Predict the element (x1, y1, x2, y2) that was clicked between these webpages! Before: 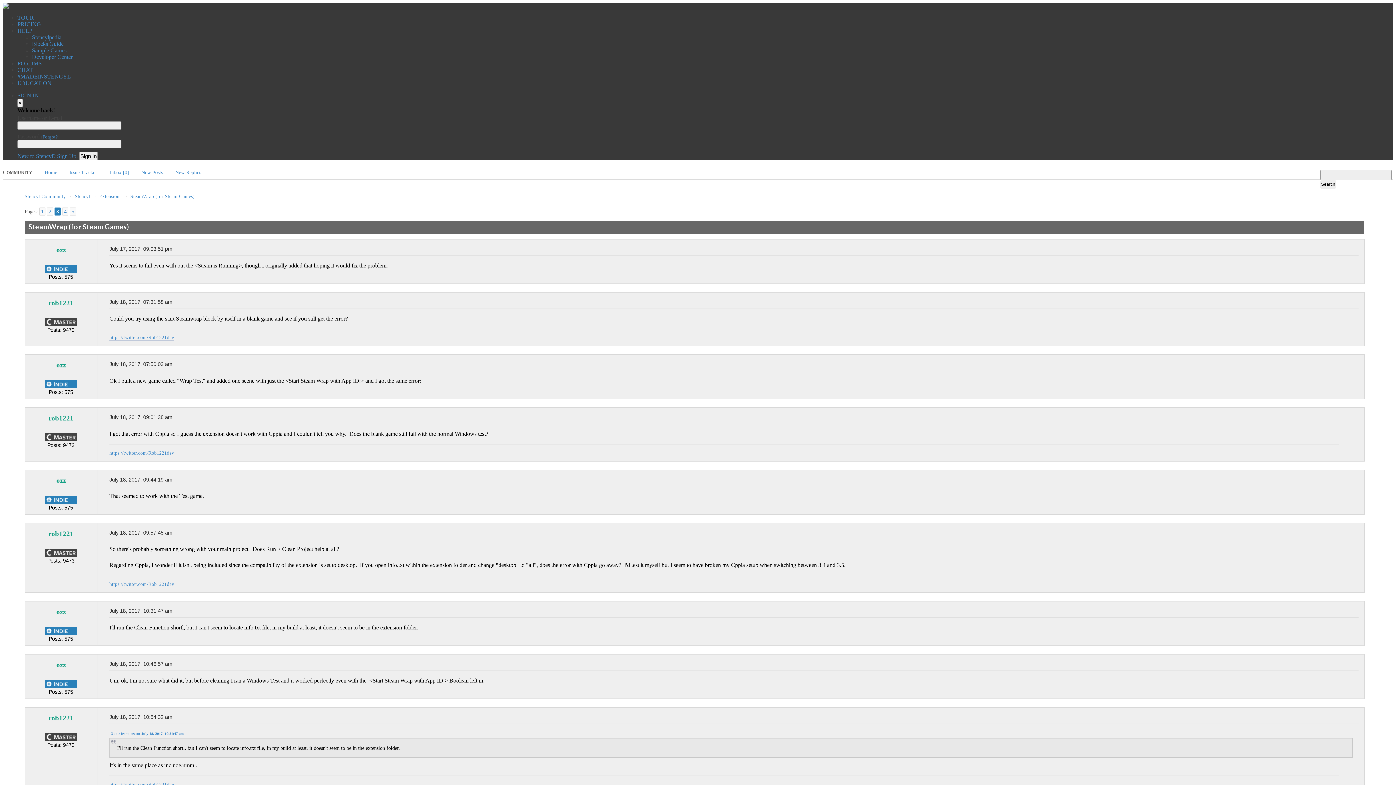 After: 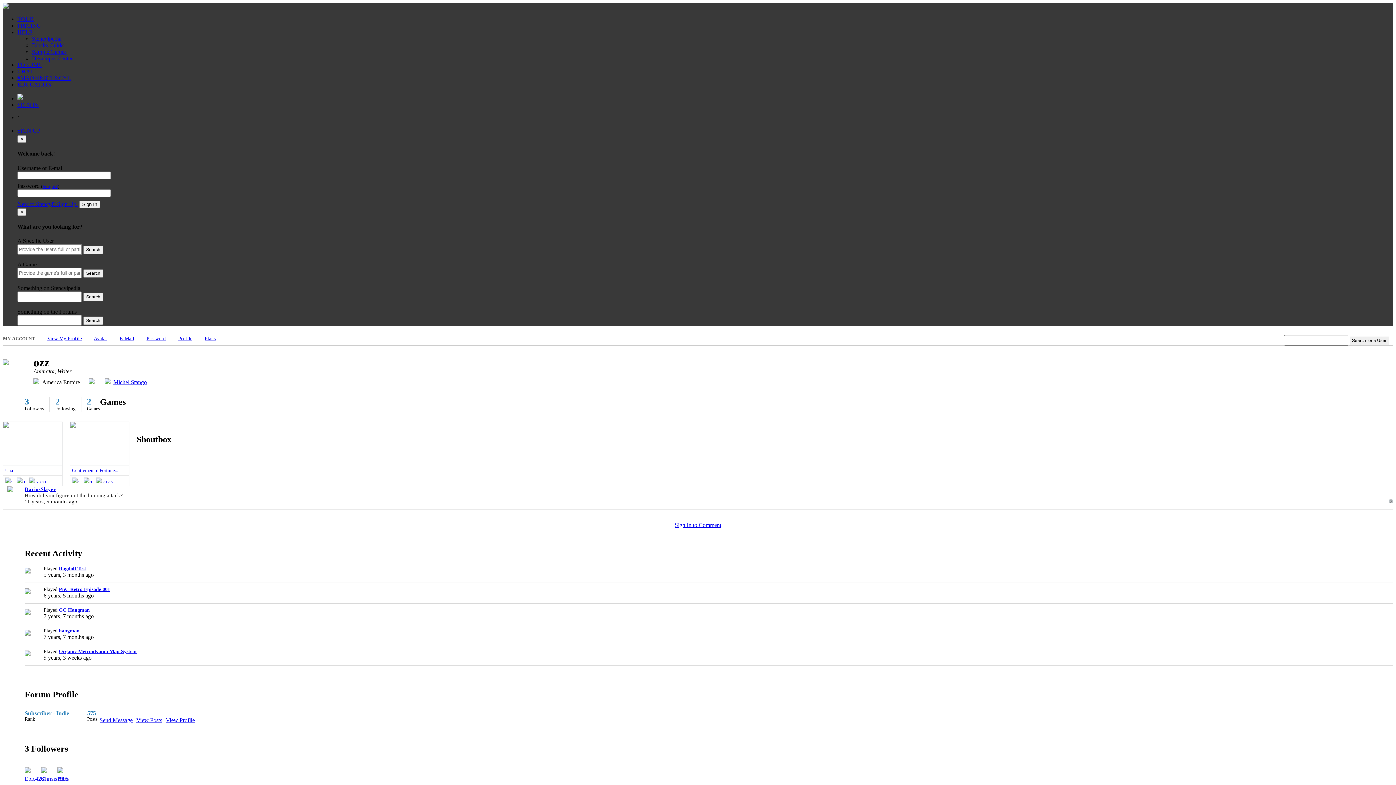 Action: bbox: (56, 246, 65, 253) label: ozz